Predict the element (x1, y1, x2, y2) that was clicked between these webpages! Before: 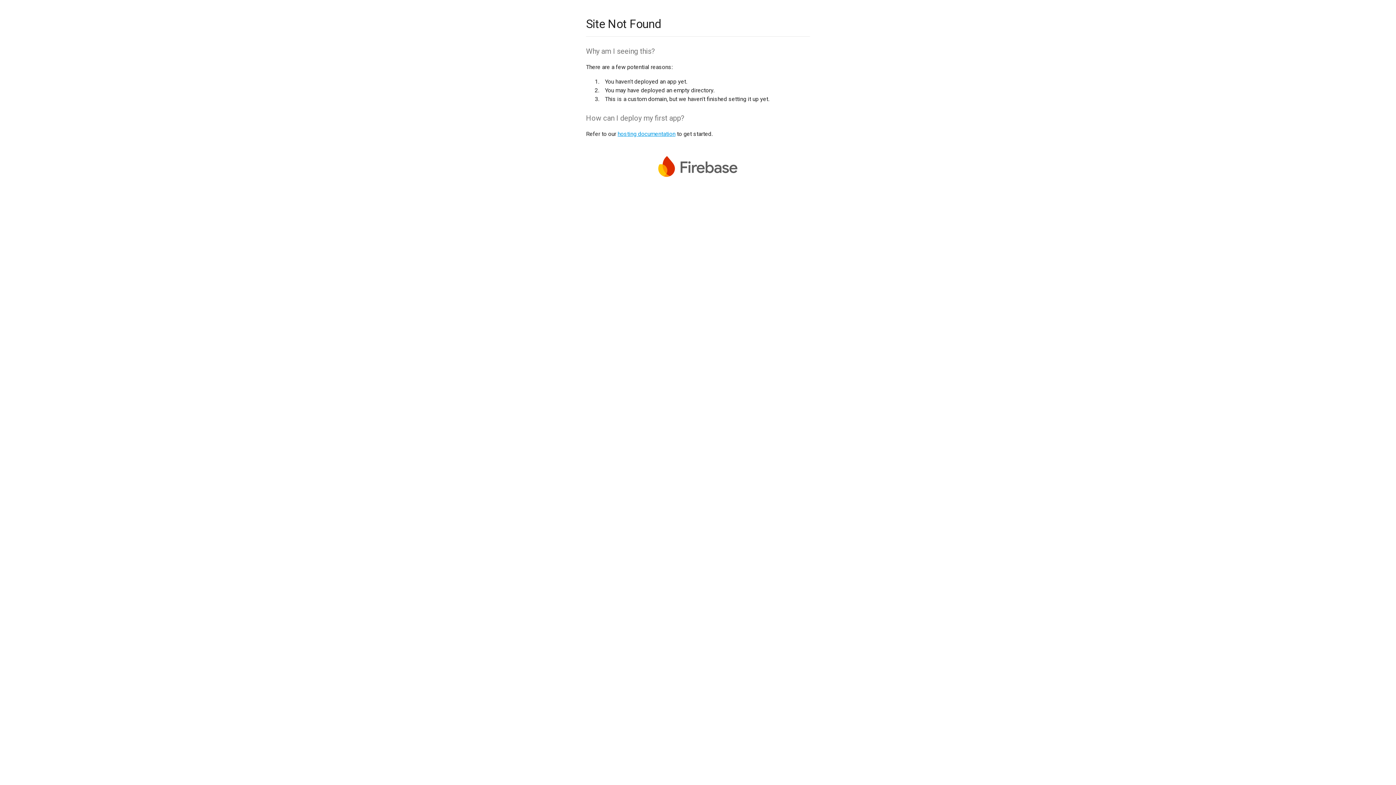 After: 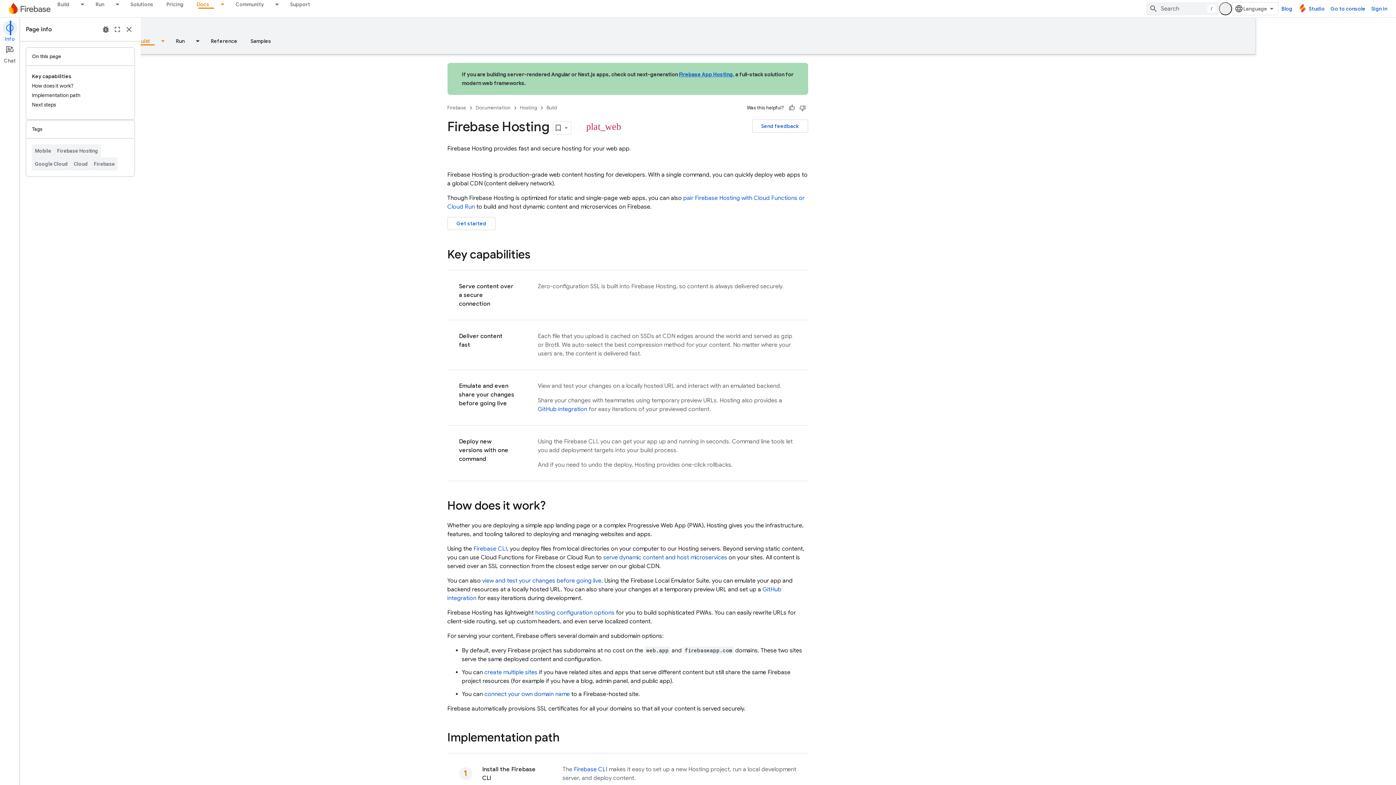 Action: bbox: (617, 130, 675, 137) label: hosting documentation